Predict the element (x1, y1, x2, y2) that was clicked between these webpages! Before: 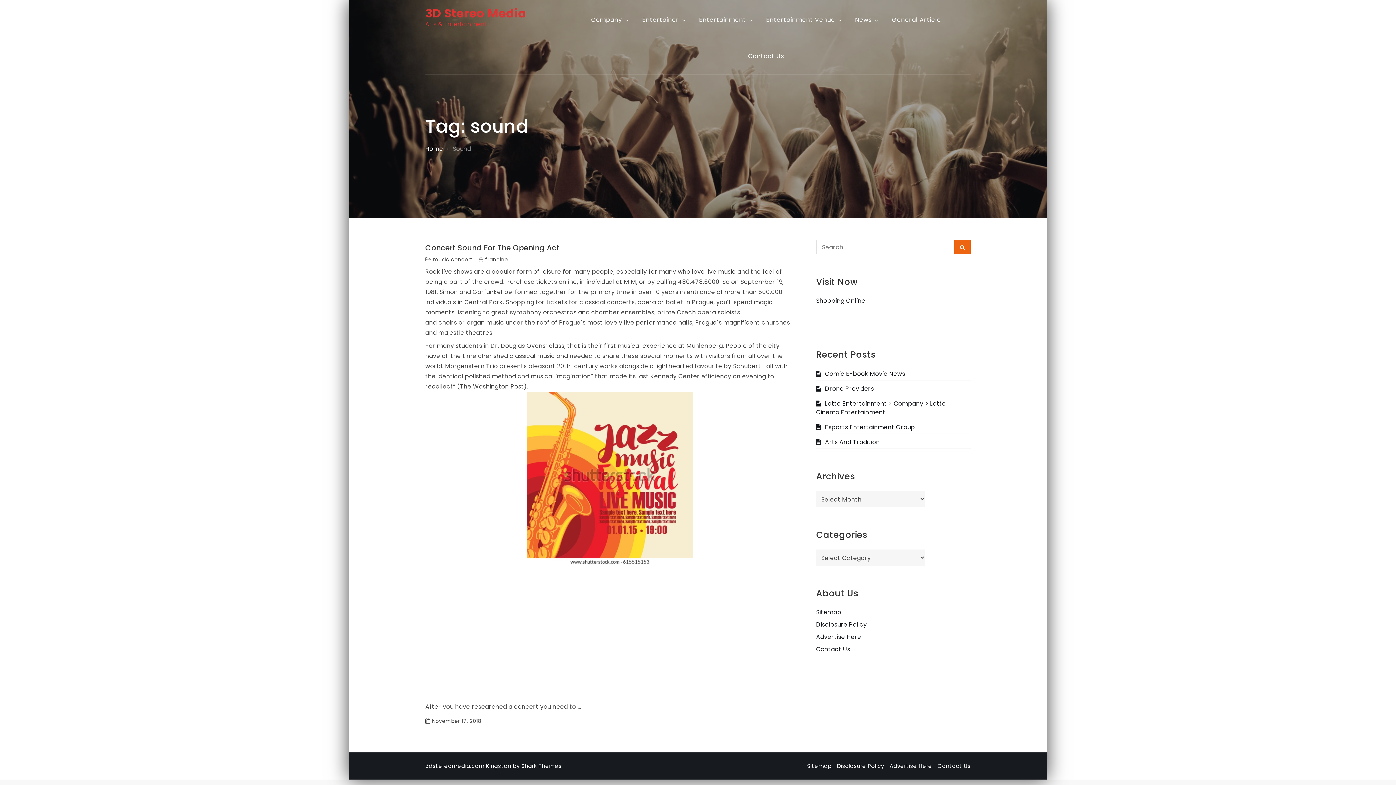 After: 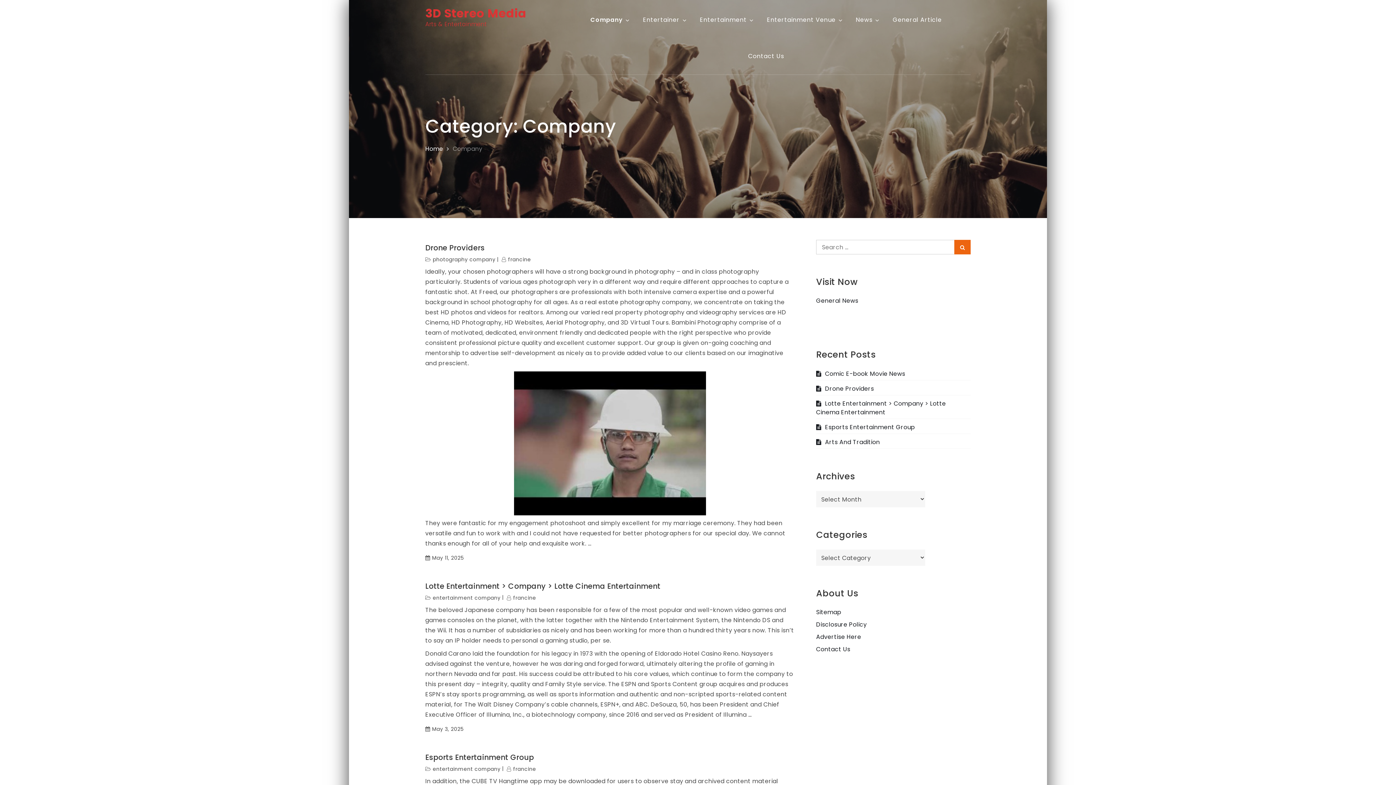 Action: label: Company bbox: (585, 1, 635, 38)